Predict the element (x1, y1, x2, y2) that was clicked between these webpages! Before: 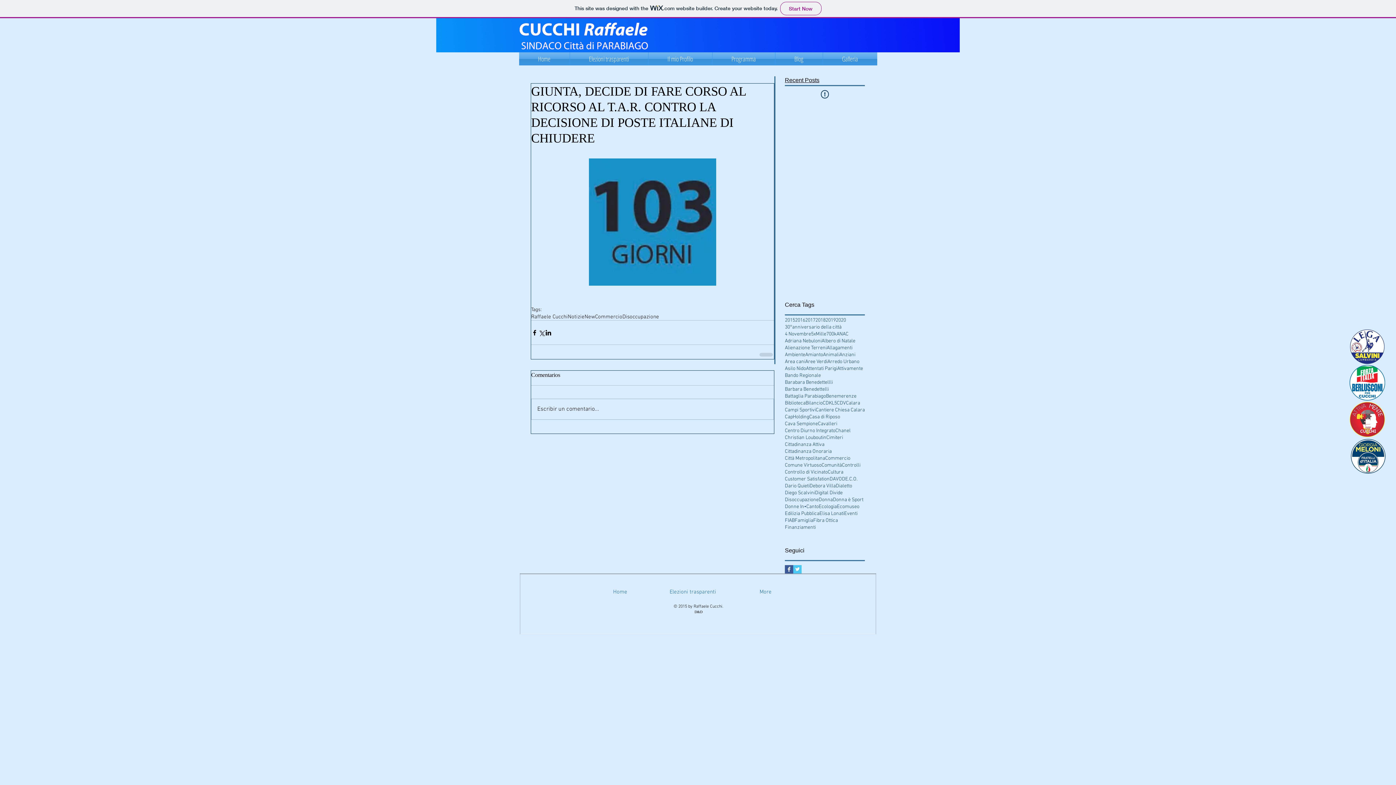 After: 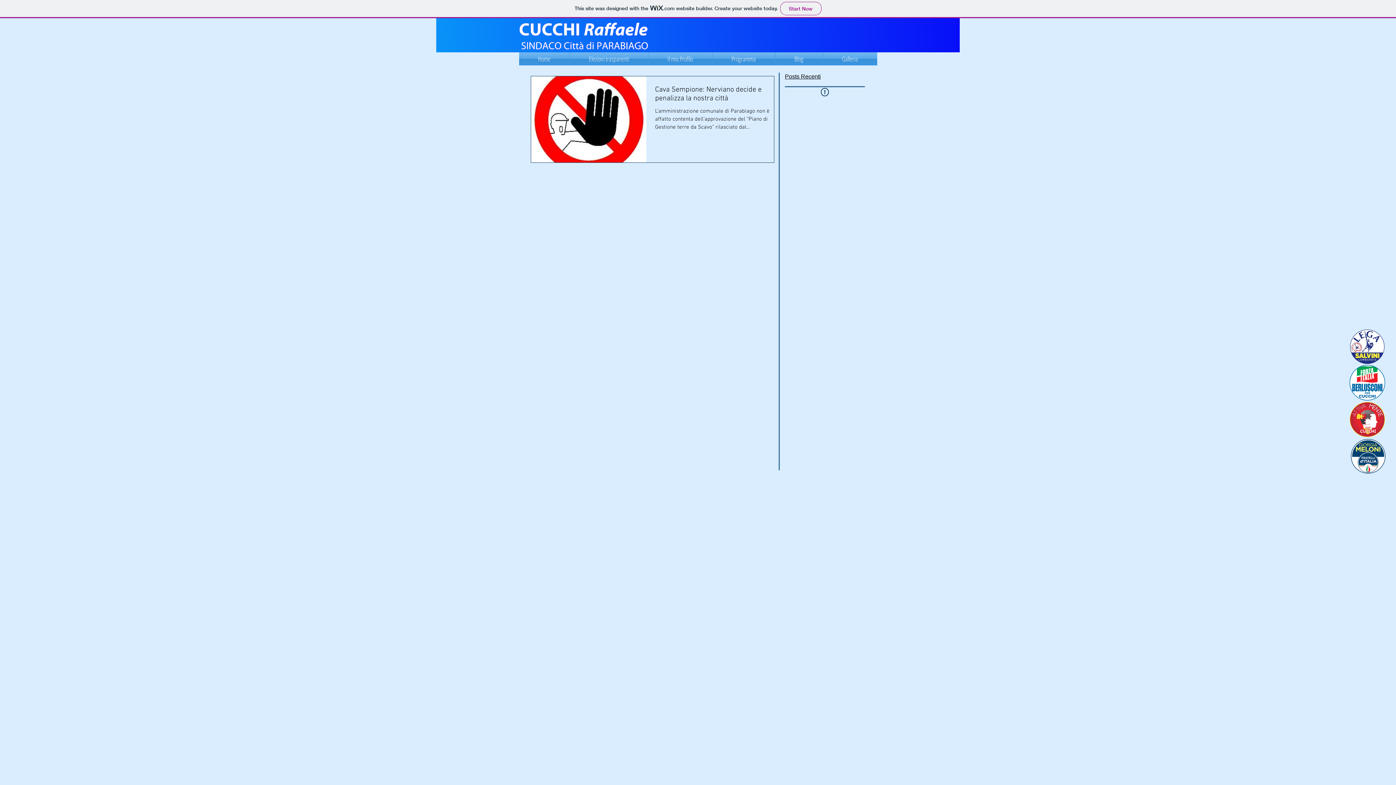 Action: label: Cava Sempione bbox: (785, 420, 818, 427)